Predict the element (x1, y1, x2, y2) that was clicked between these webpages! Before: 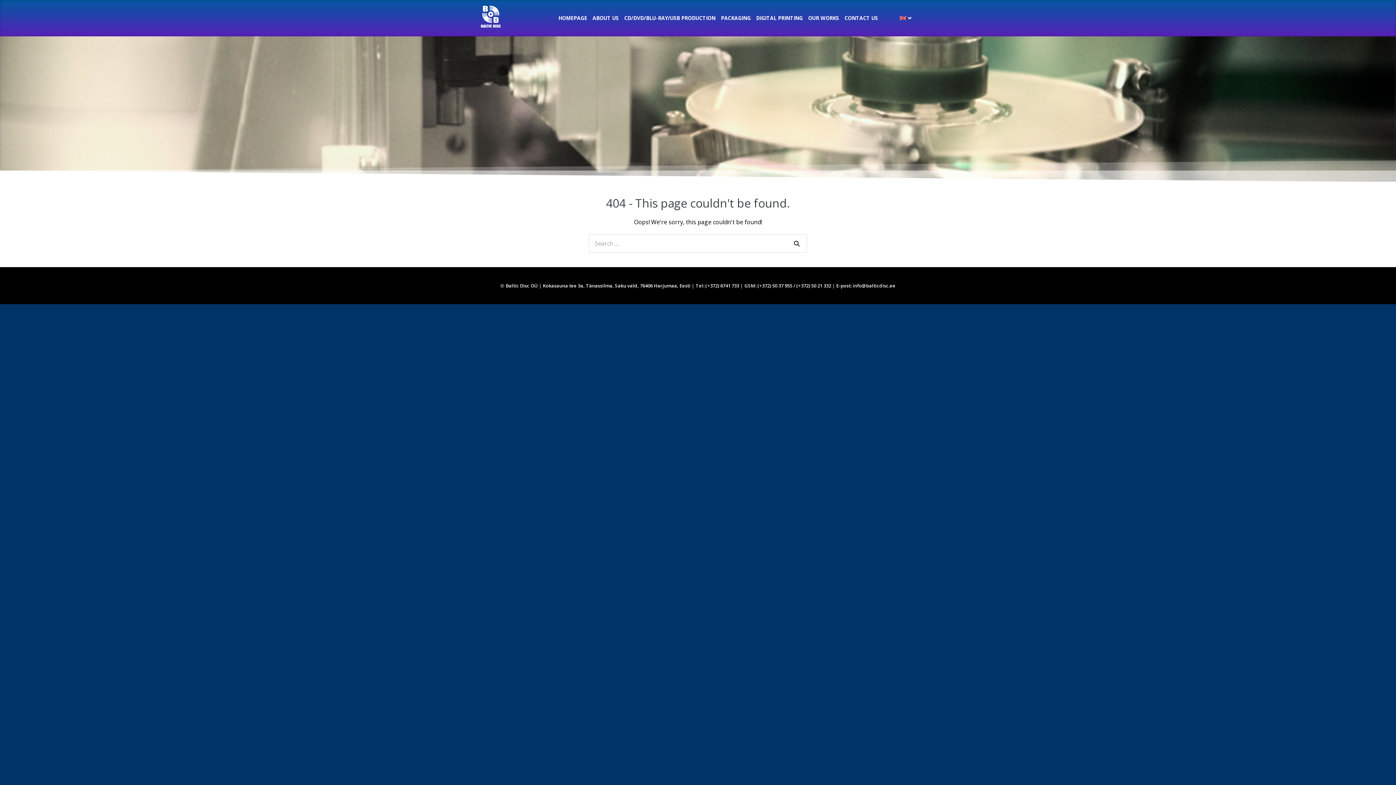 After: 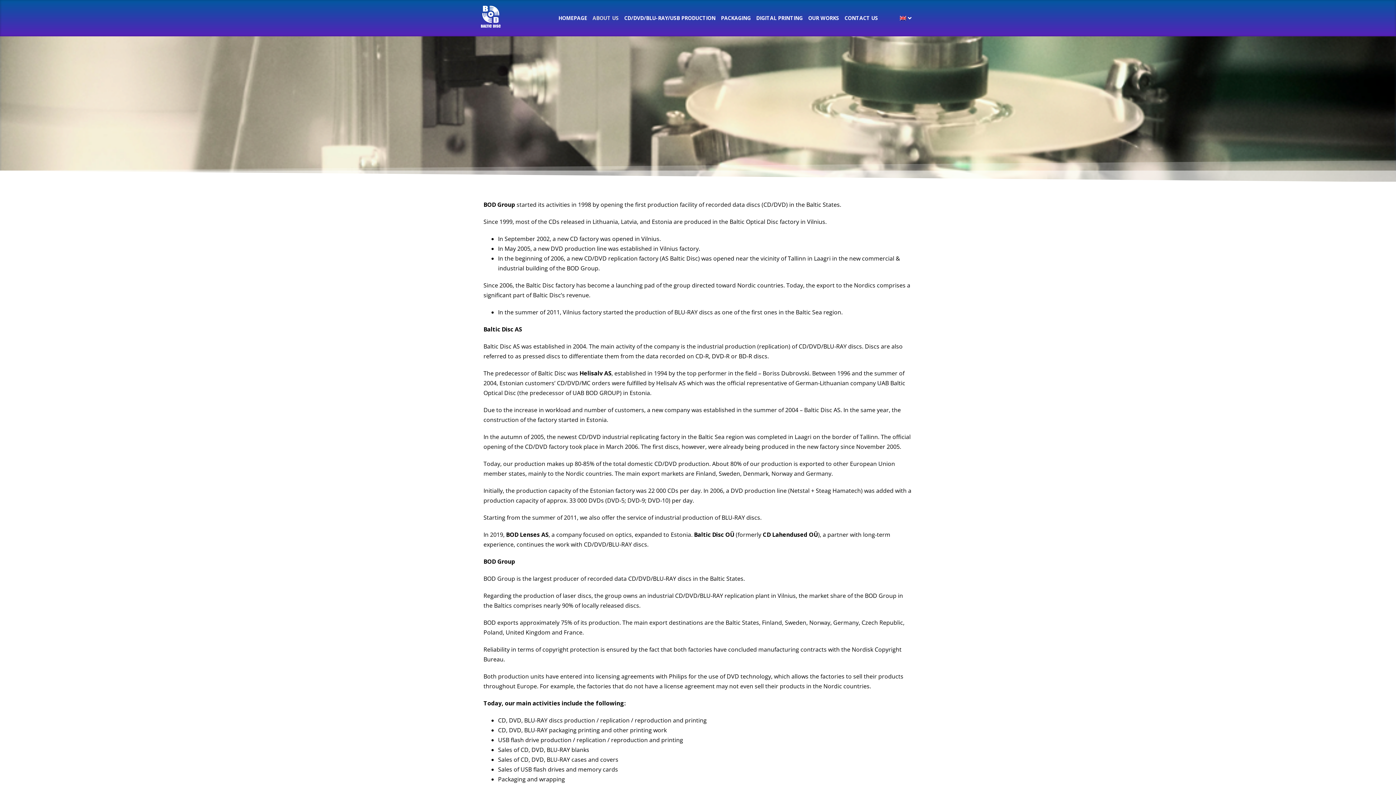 Action: label: ABOUT US bbox: (590, 9, 620, 26)